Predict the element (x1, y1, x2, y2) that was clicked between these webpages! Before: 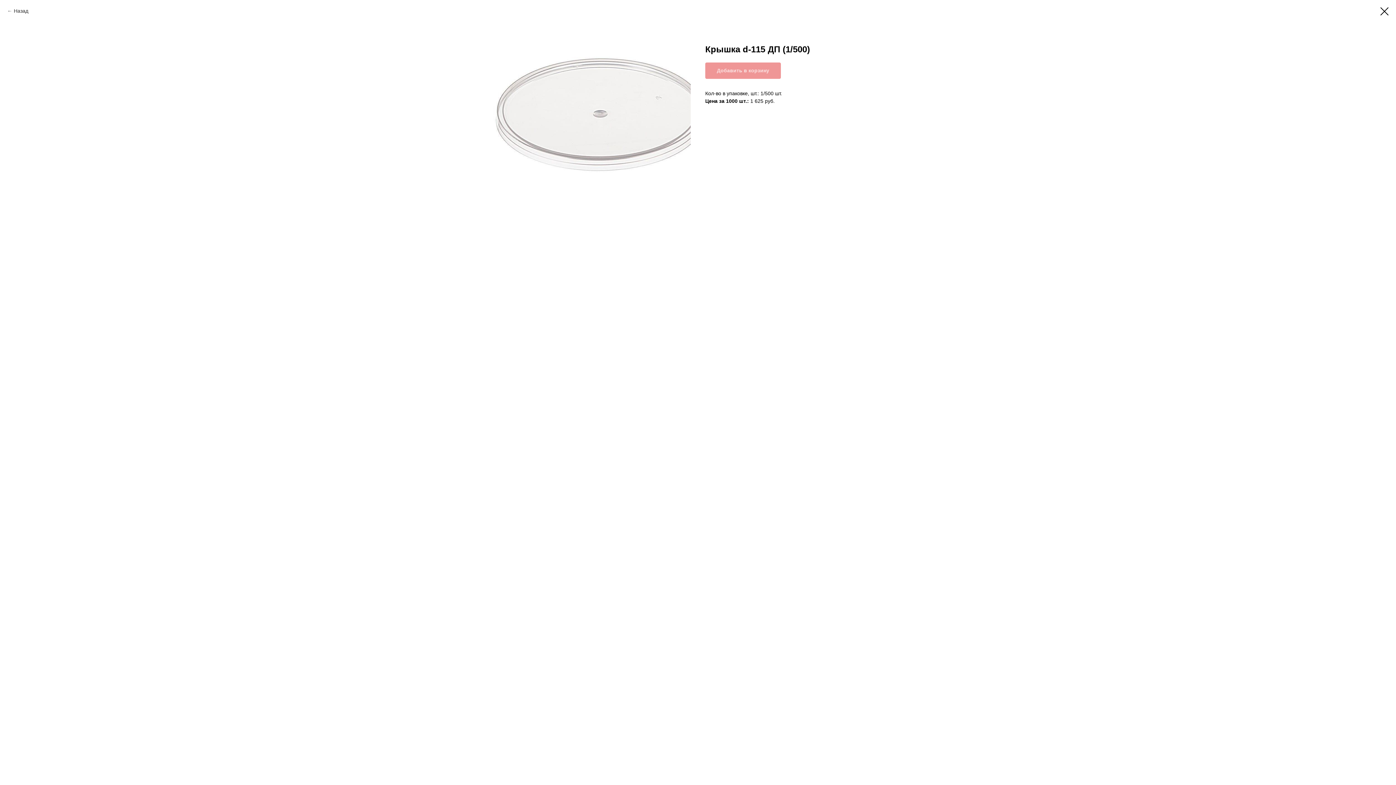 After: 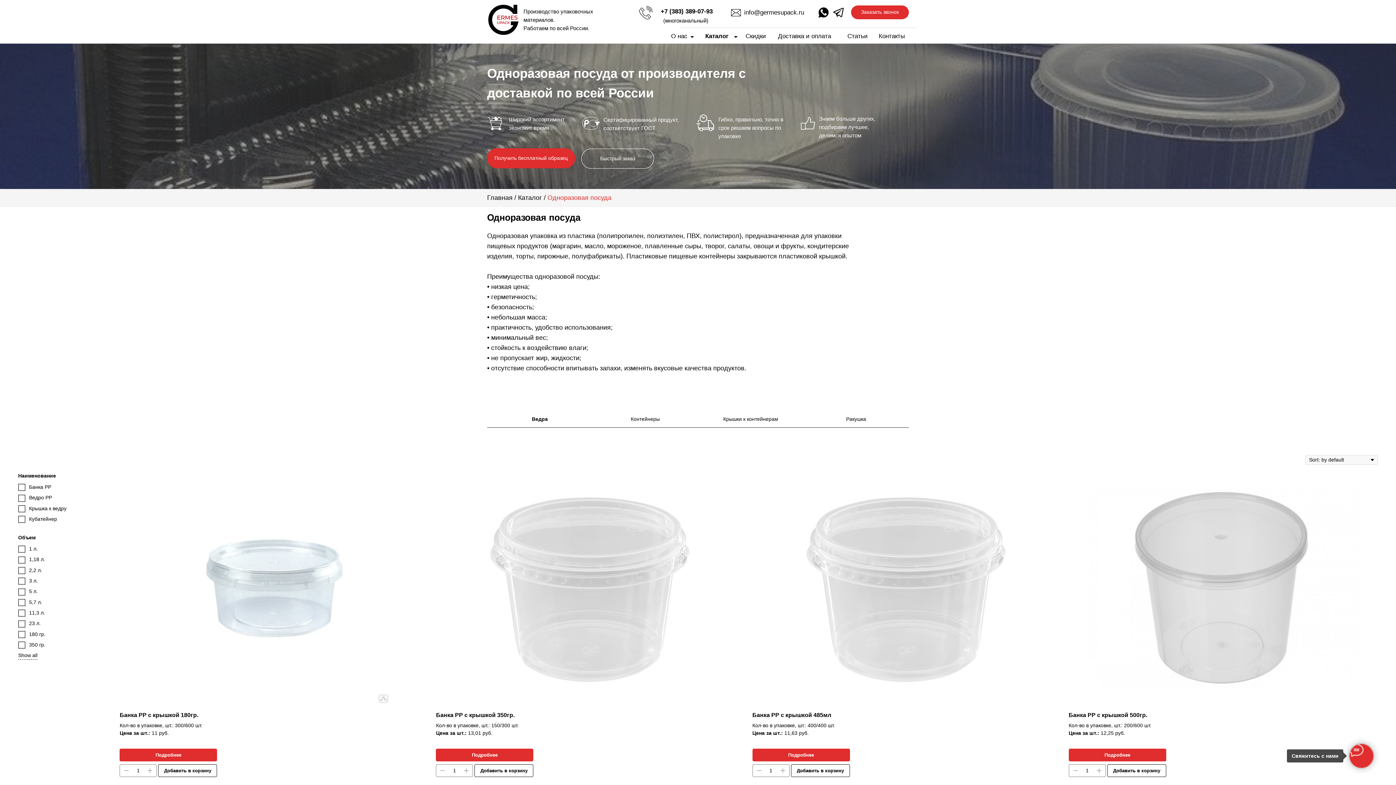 Action: bbox: (1380, 7, 1389, 15)